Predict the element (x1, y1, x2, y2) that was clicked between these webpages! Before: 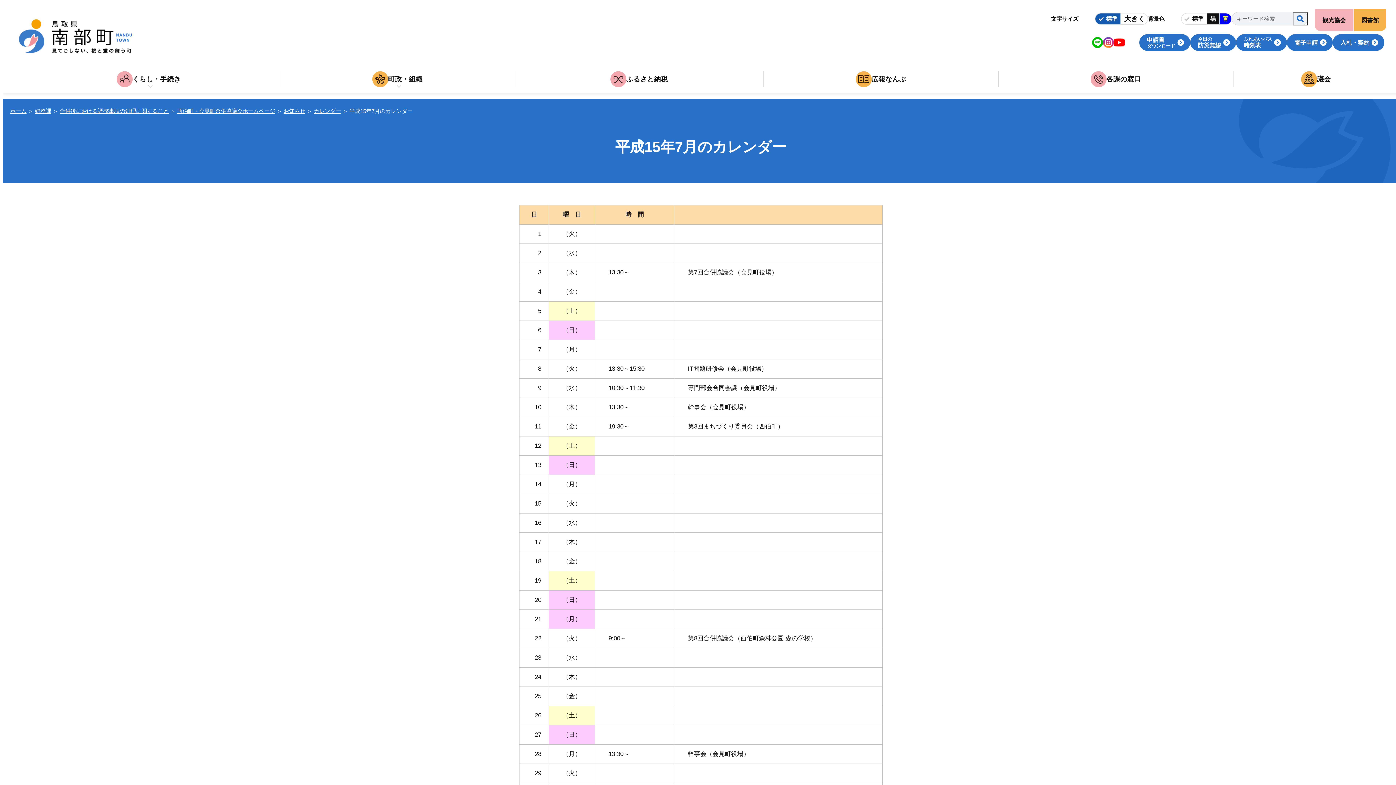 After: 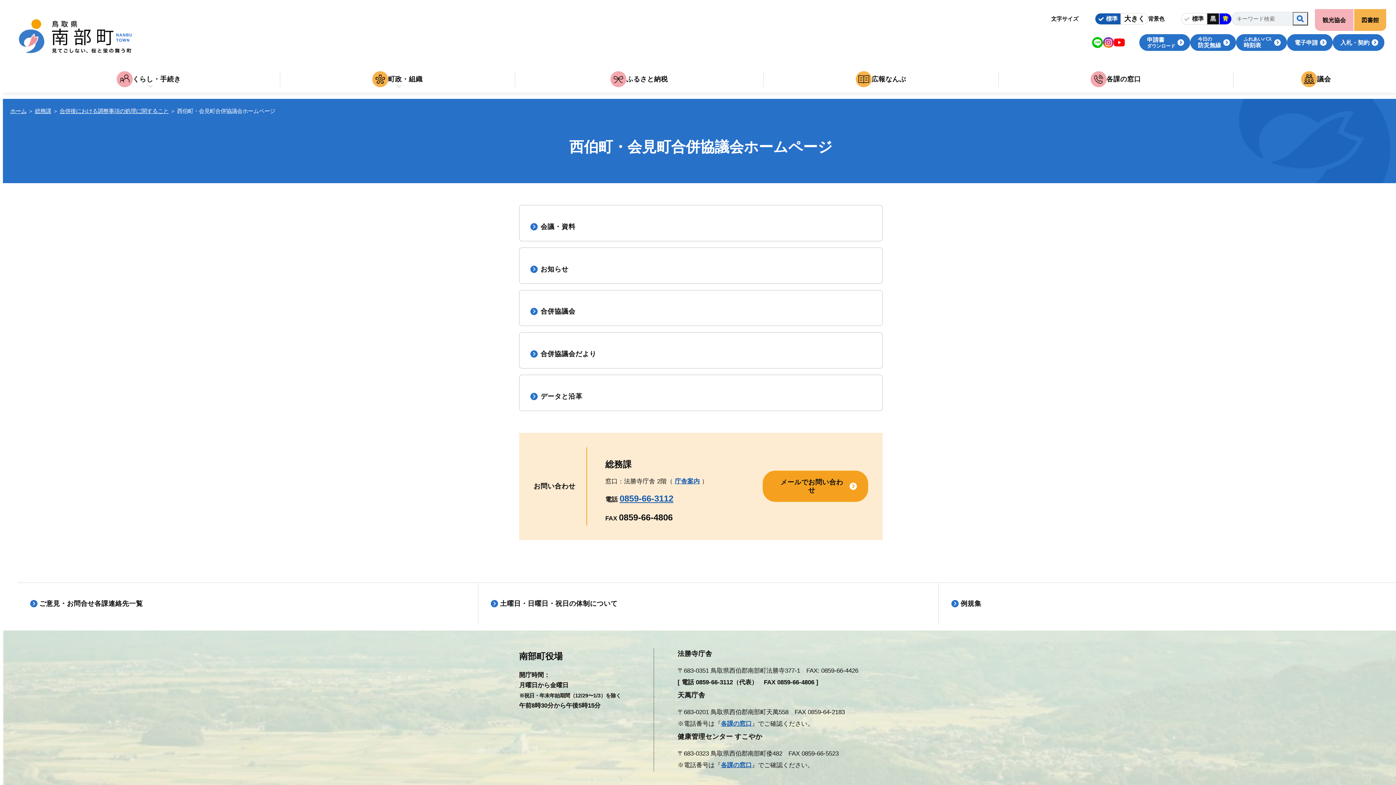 Action: label: 西伯町・会見町合併協議会ホームページ bbox: (177, 108, 275, 114)